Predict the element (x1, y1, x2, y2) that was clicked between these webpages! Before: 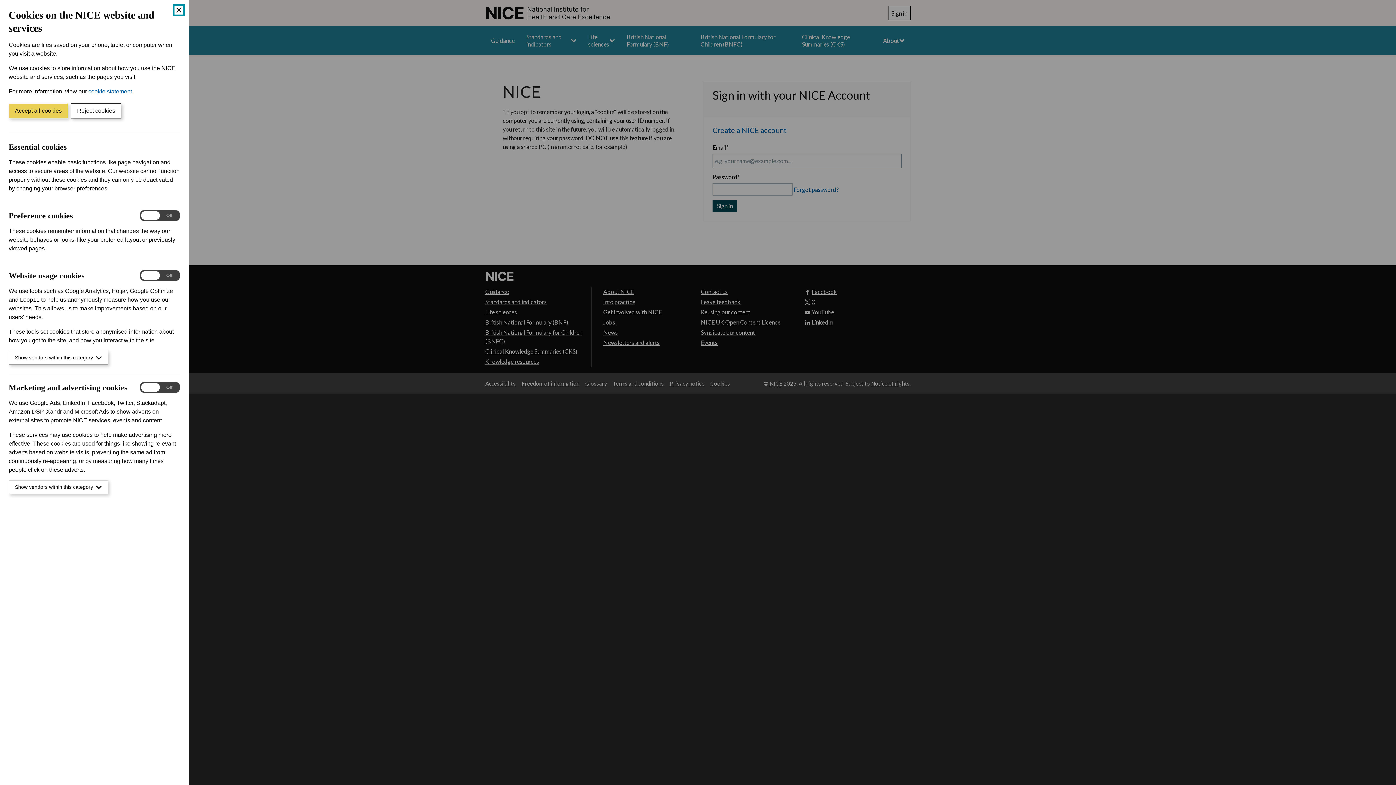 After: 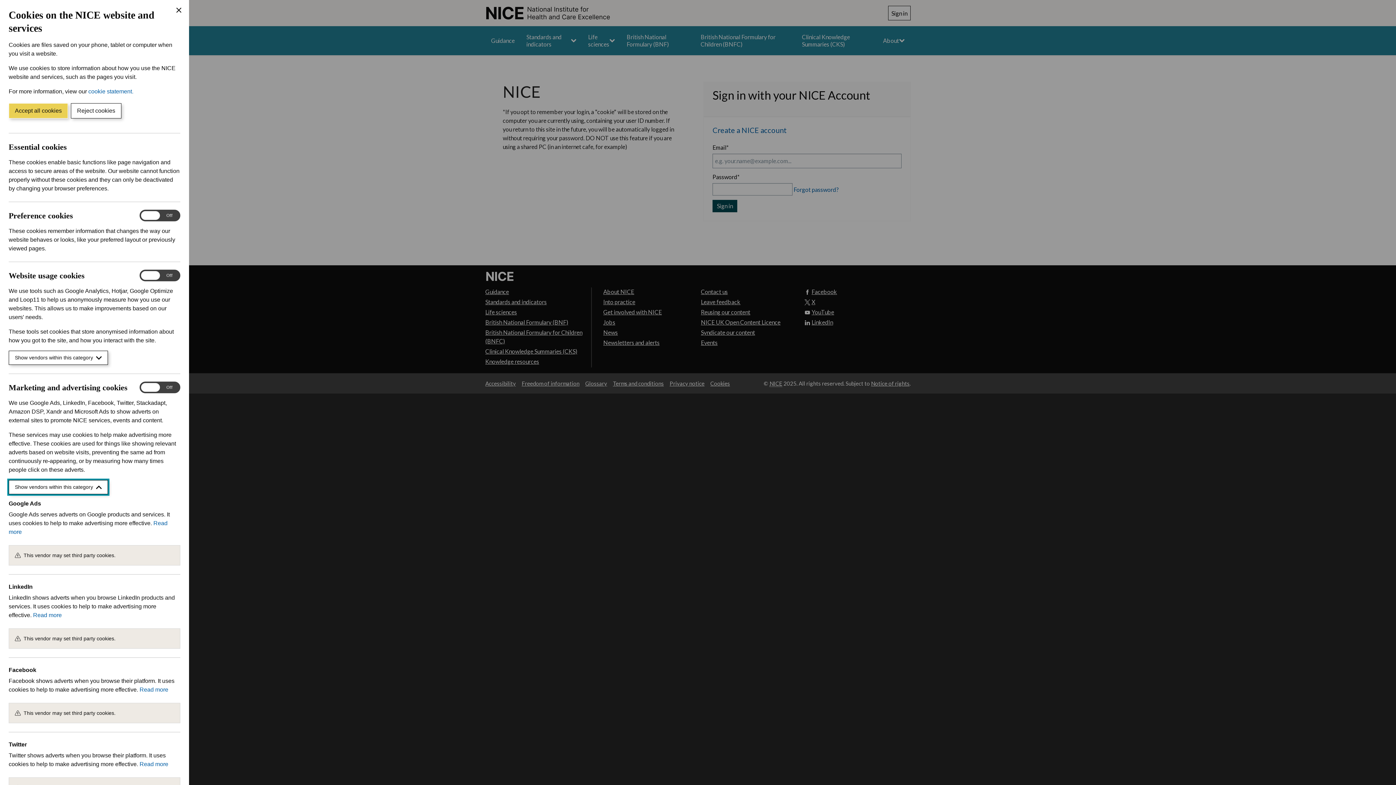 Action: bbox: (8, 480, 108, 494) label: Show vendors within this category